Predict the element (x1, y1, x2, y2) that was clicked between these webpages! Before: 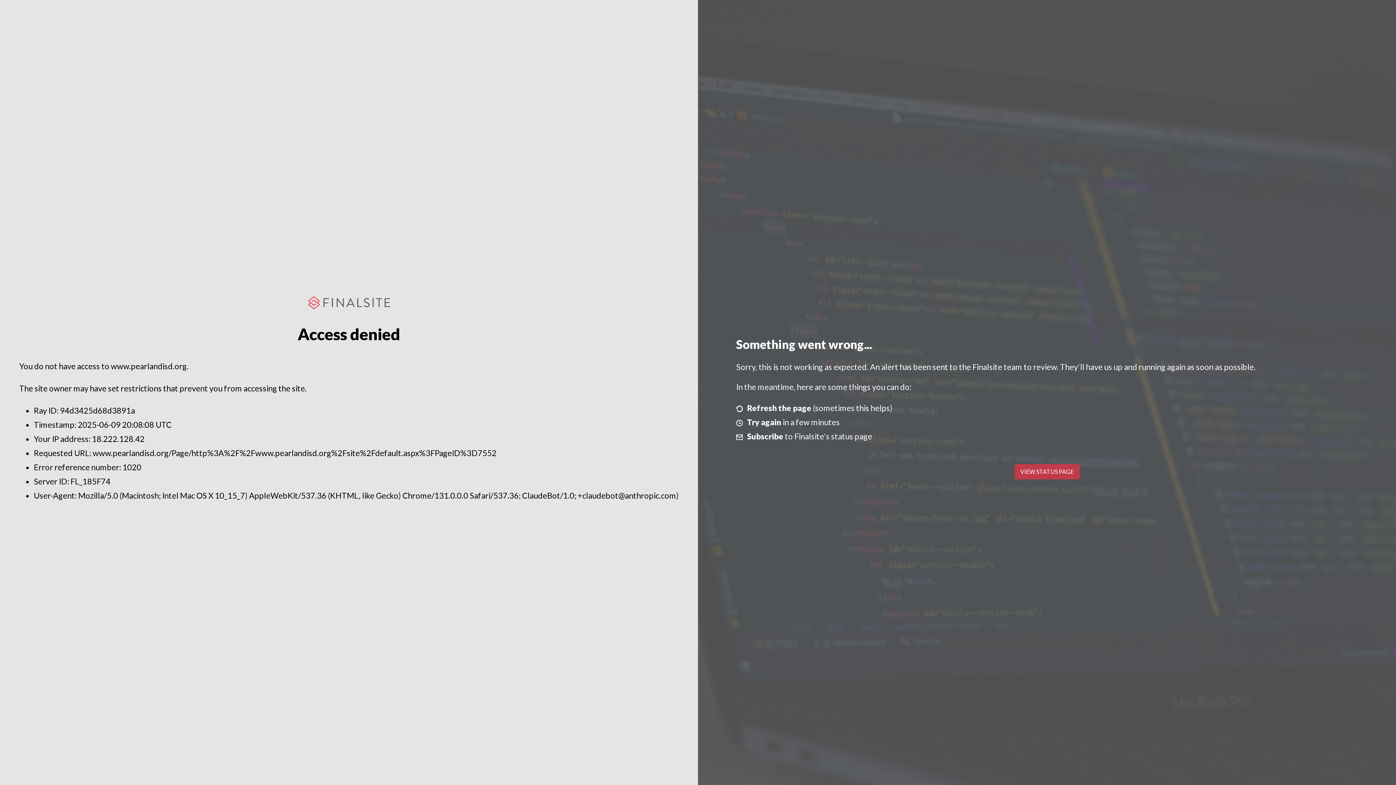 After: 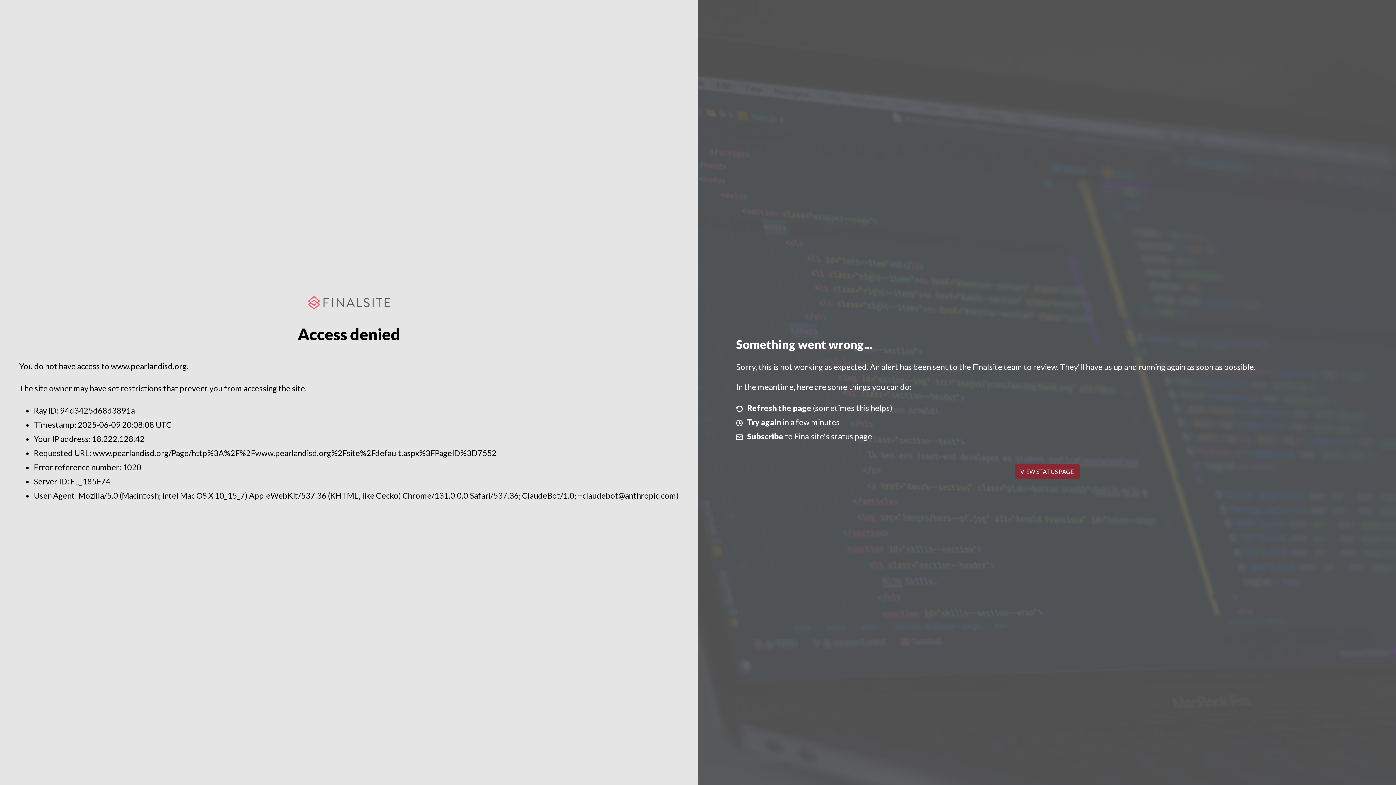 Action: label: VIEW STATUS PAGE bbox: (1014, 464, 1079, 479)